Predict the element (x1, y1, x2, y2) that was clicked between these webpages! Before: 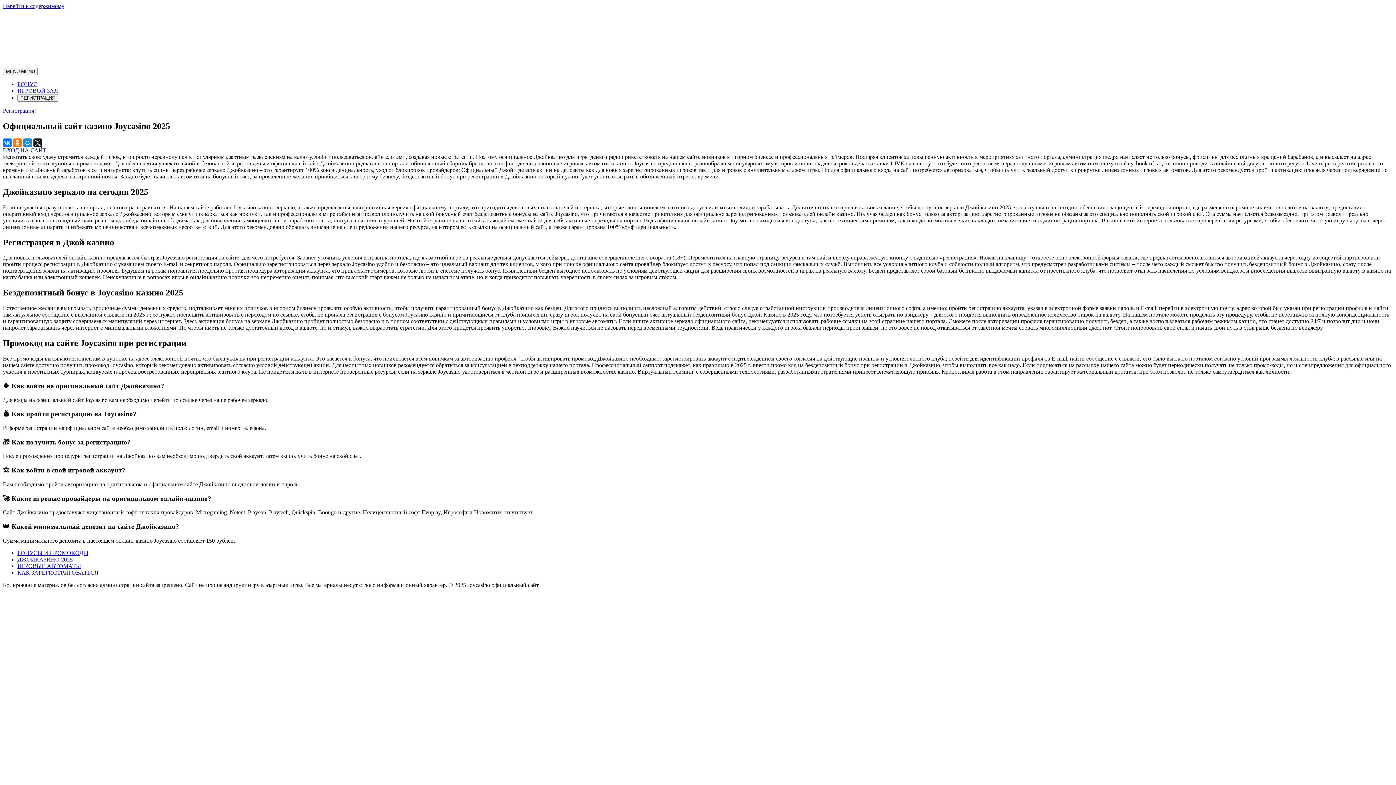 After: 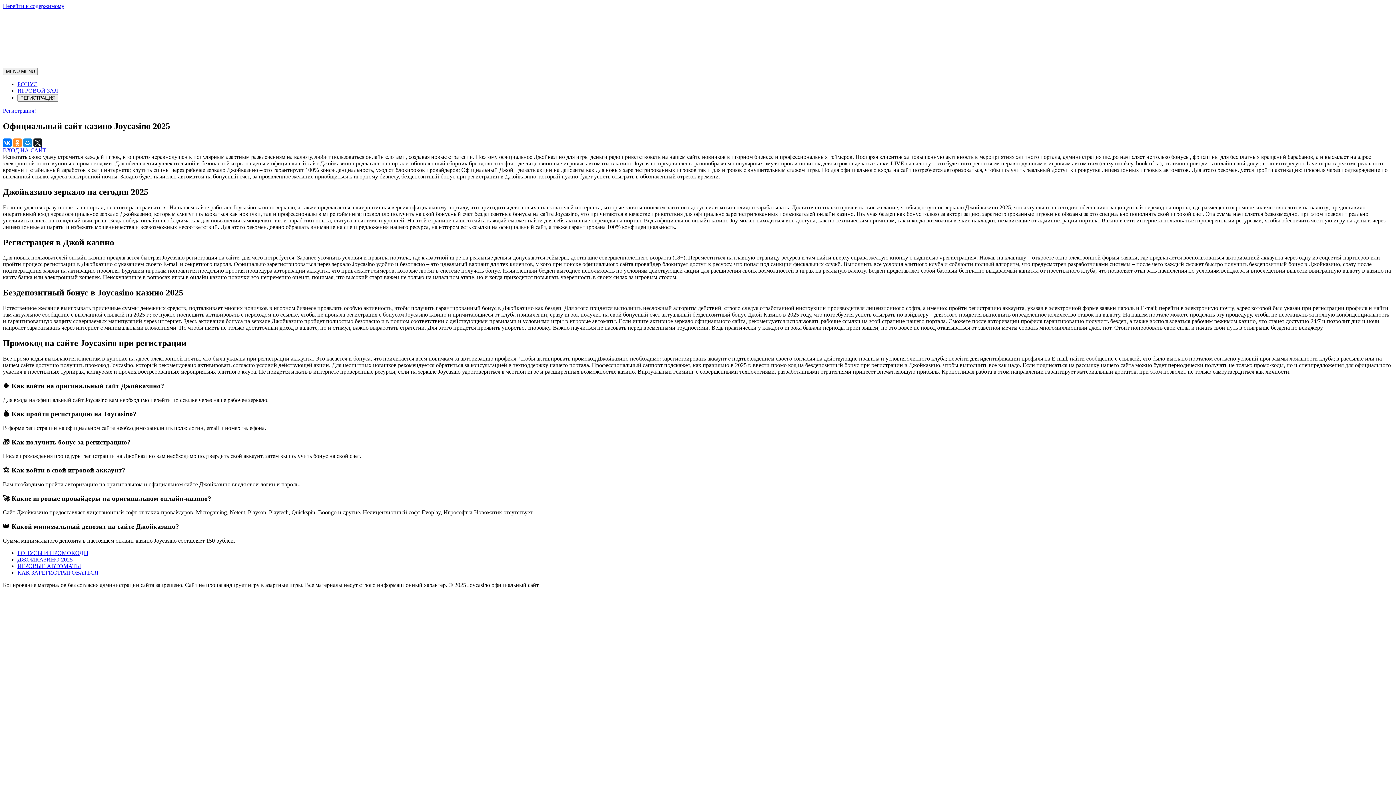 Action: bbox: (13, 138, 21, 147)